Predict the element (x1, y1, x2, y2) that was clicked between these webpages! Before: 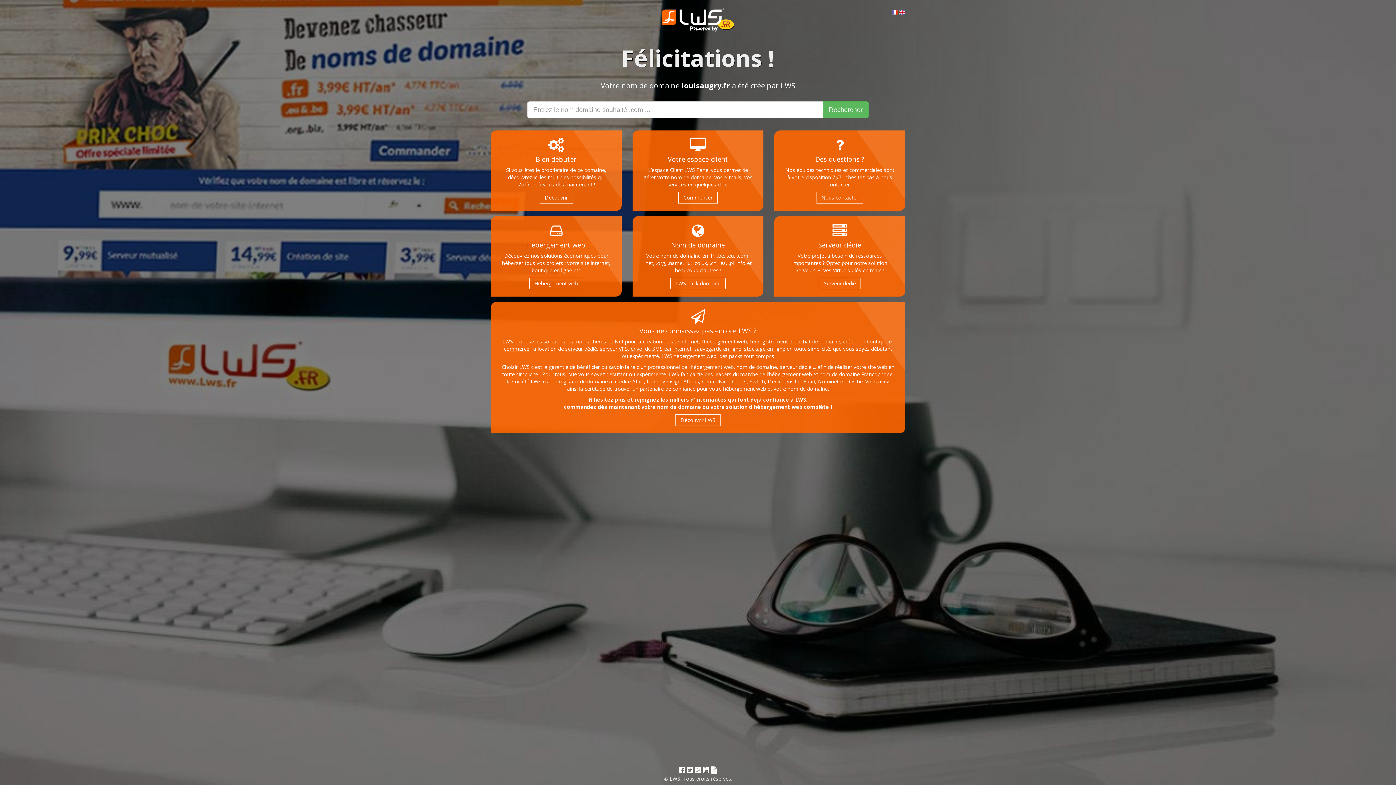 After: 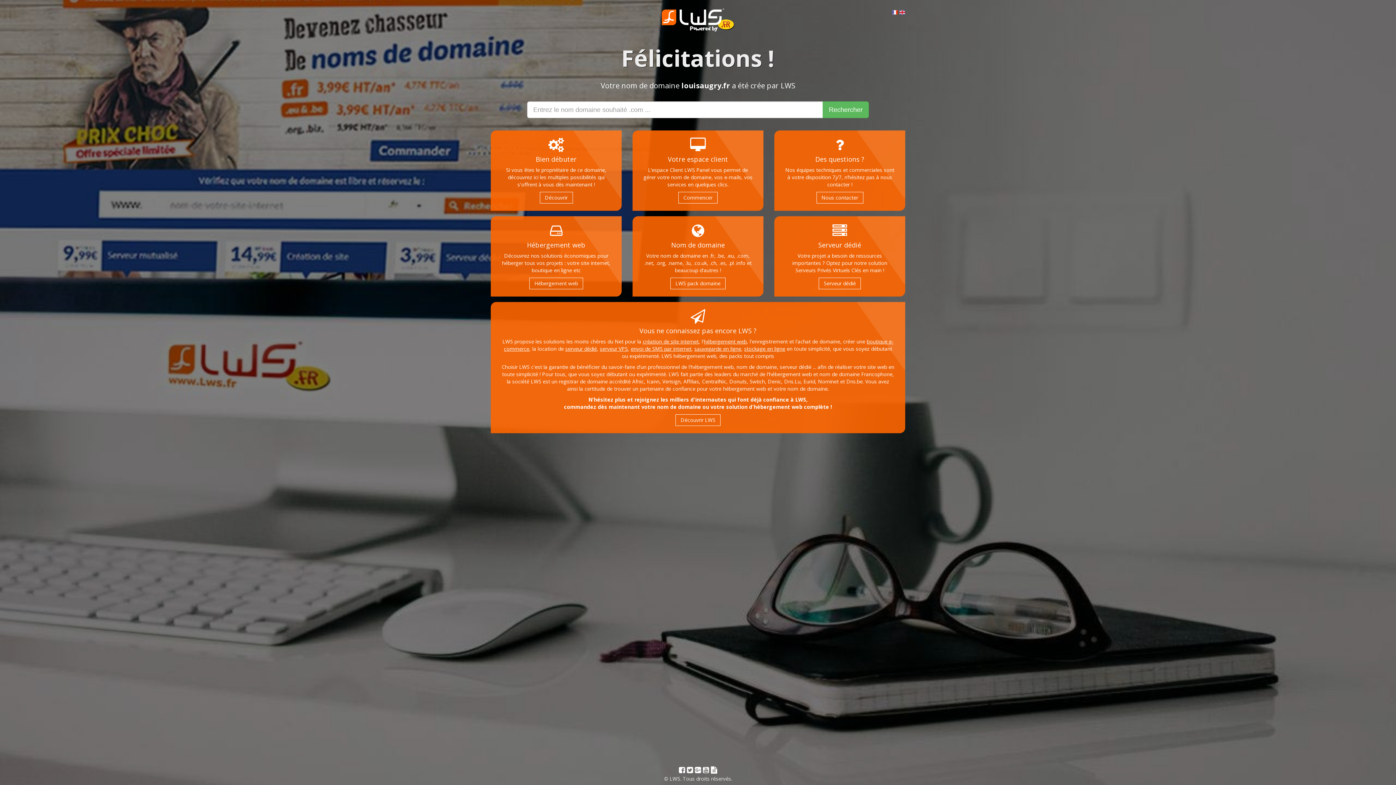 Action: bbox: (703, 765, 709, 775)